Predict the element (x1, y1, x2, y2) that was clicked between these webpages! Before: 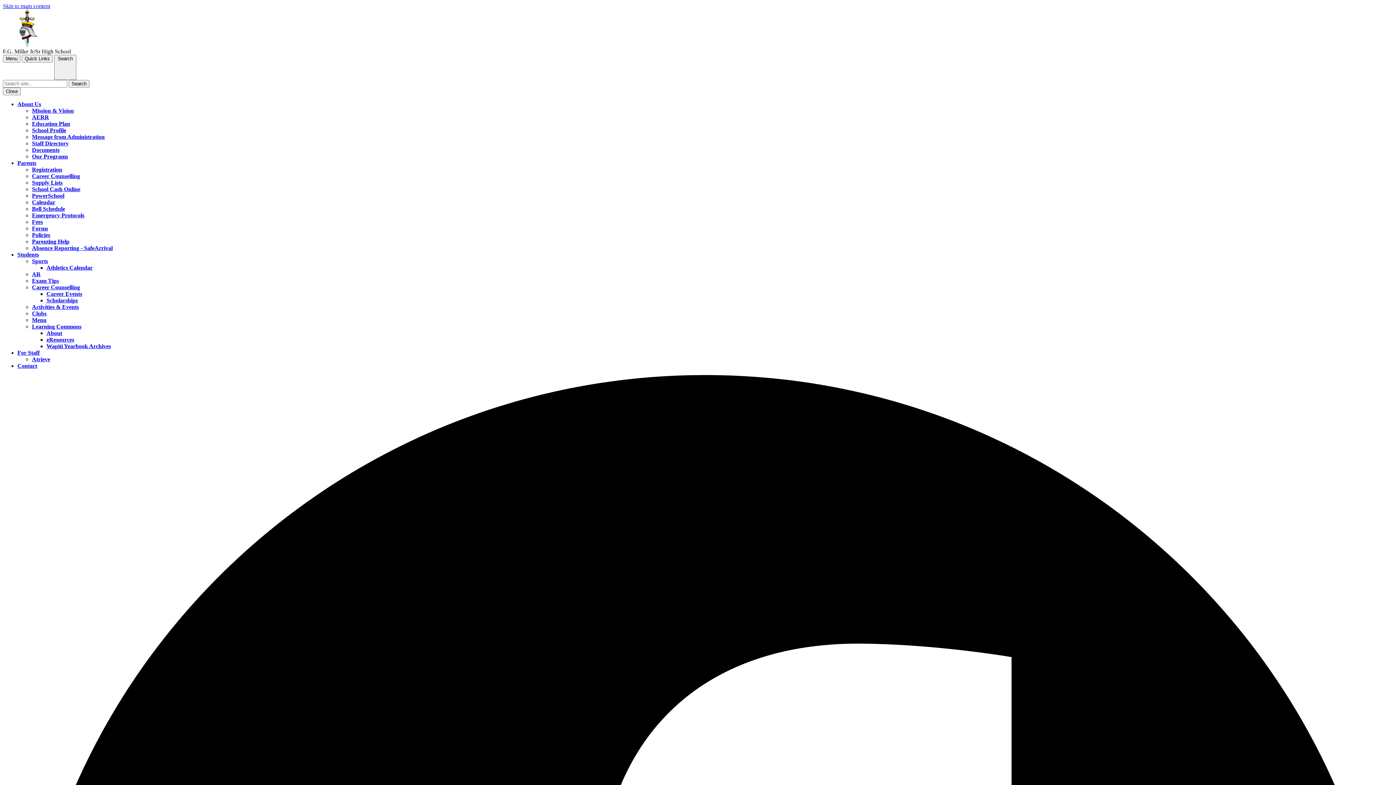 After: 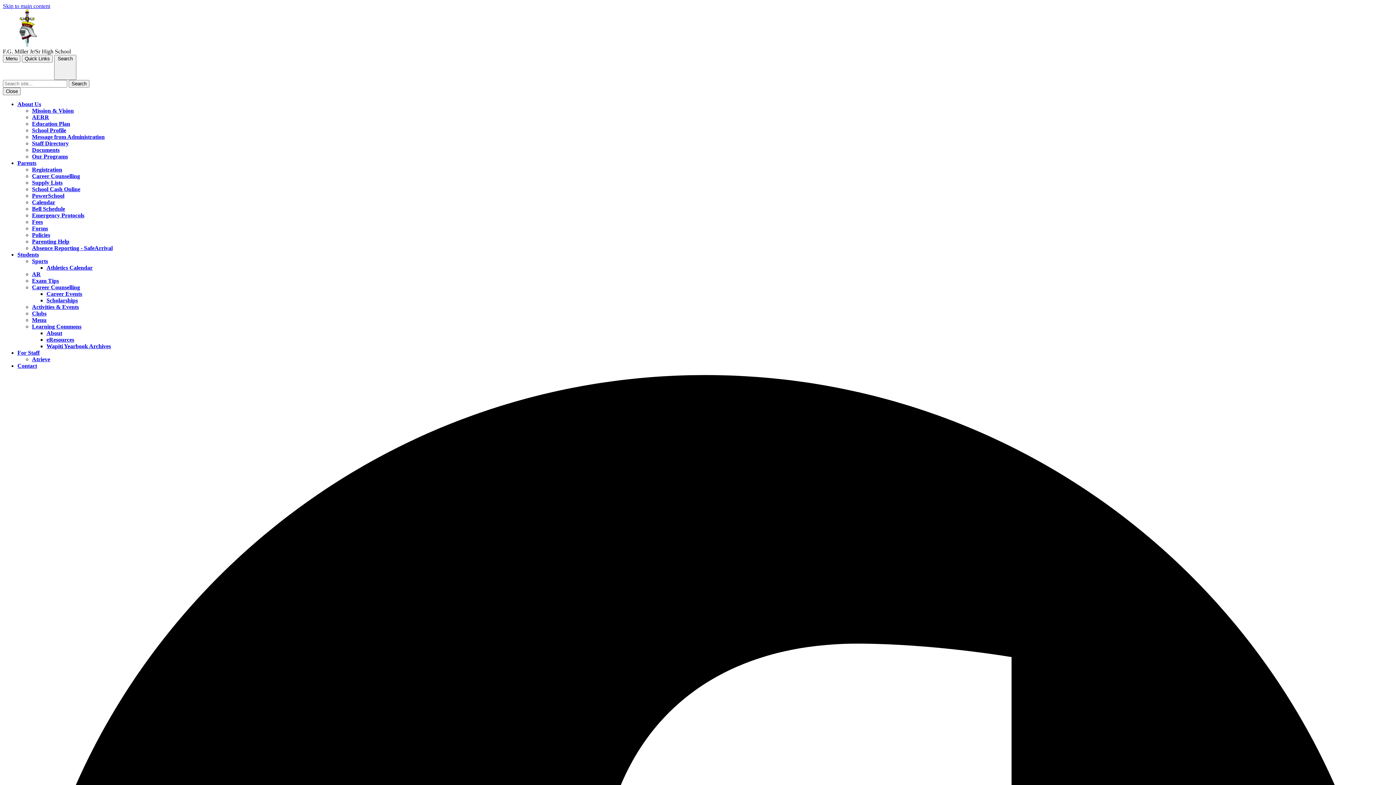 Action: bbox: (32, 356, 50, 362) label: Atrieve